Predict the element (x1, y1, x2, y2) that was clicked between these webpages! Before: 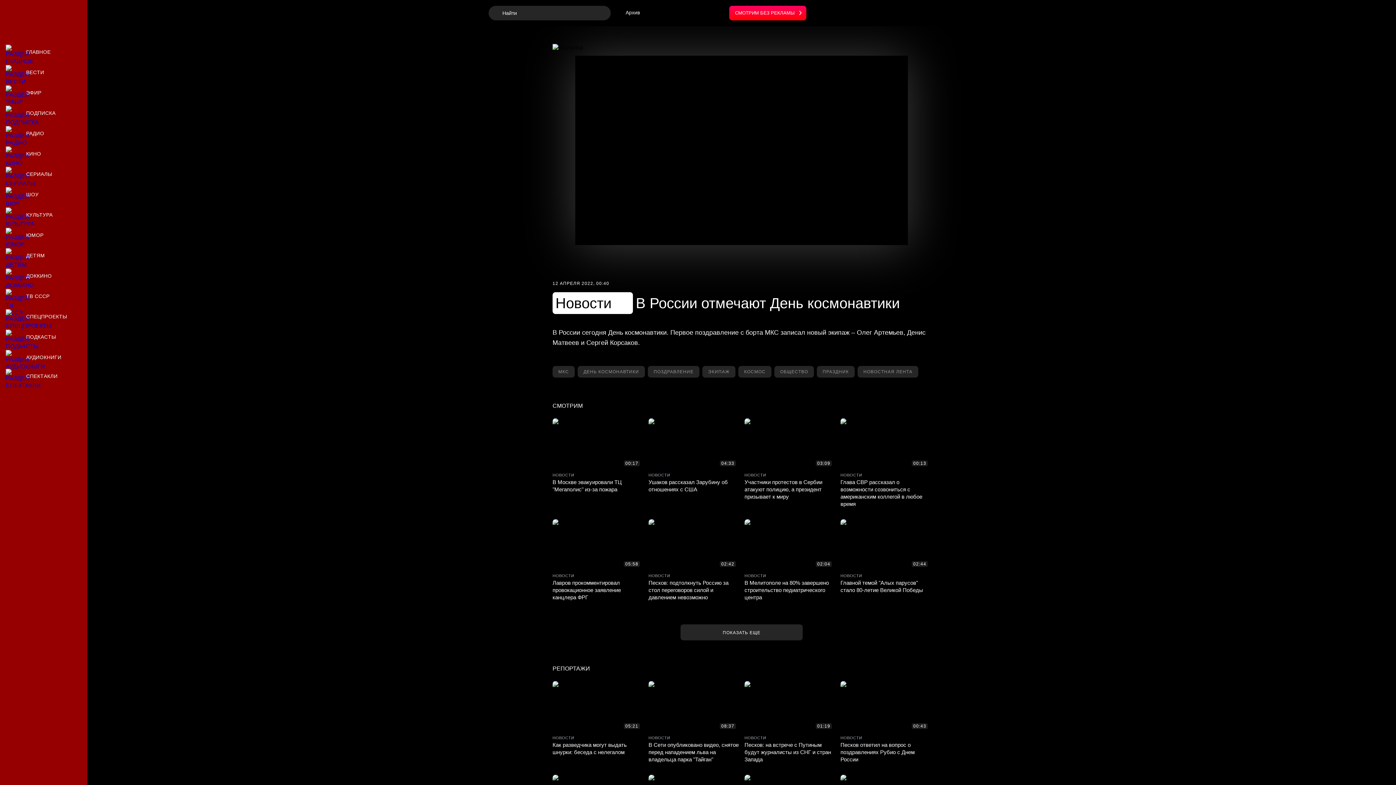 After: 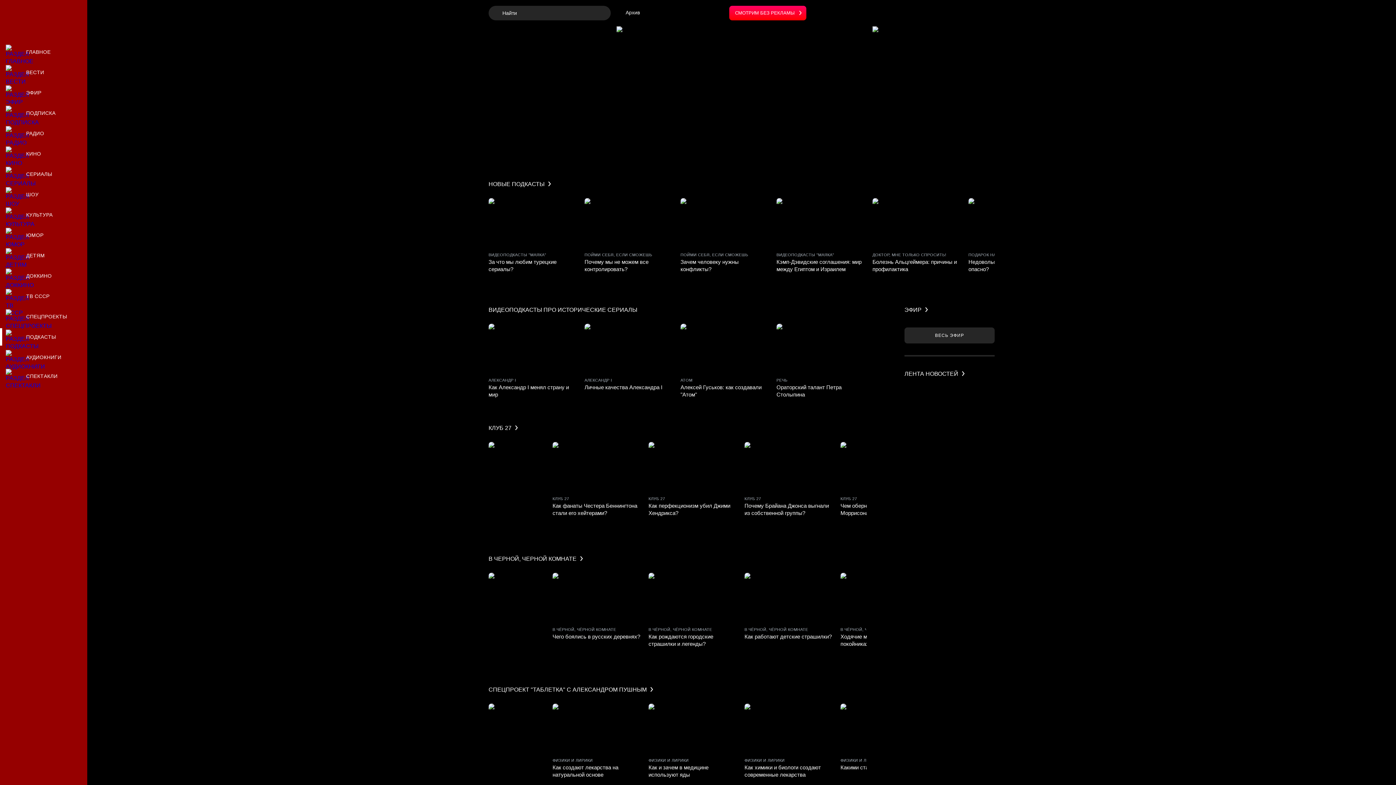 Action: label: Подкасты bbox: (0, 328, 87, 345)